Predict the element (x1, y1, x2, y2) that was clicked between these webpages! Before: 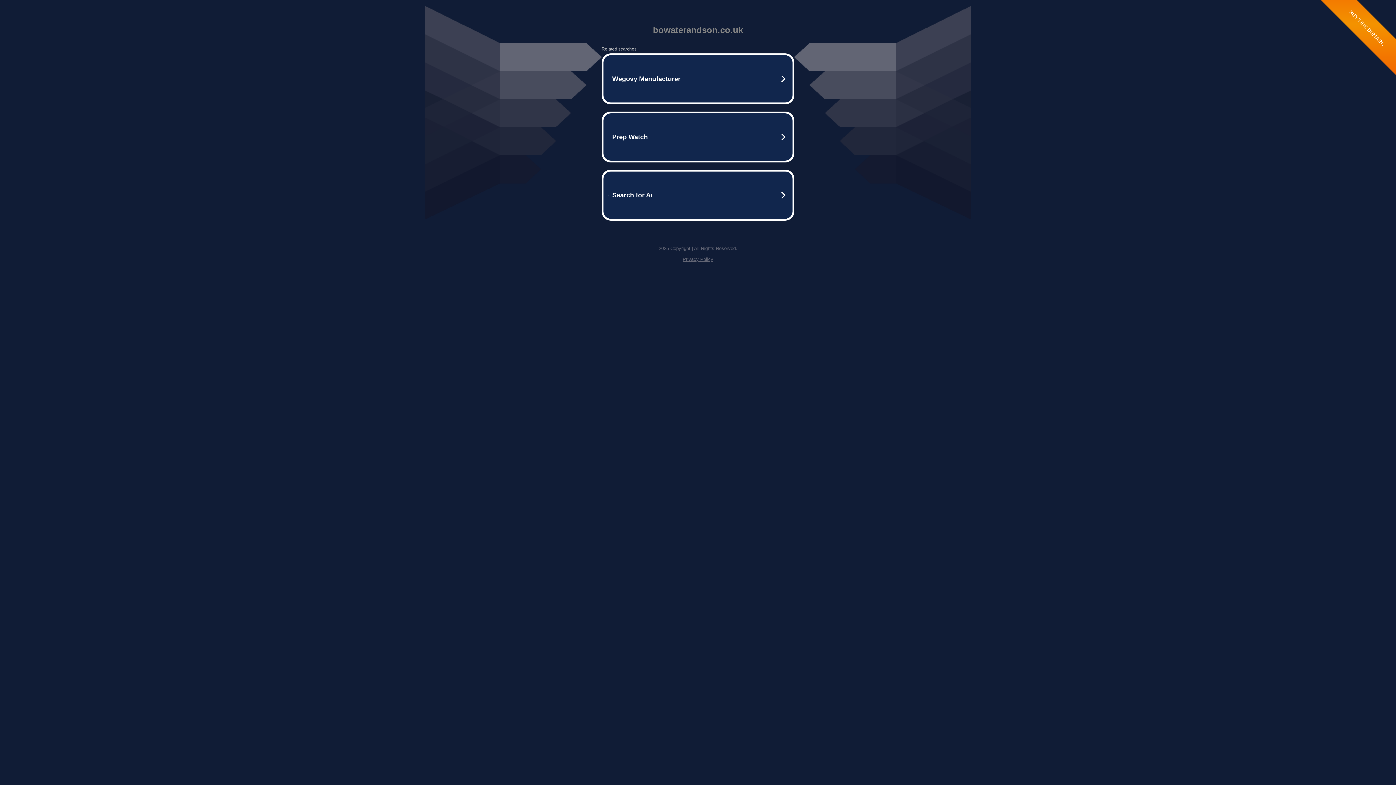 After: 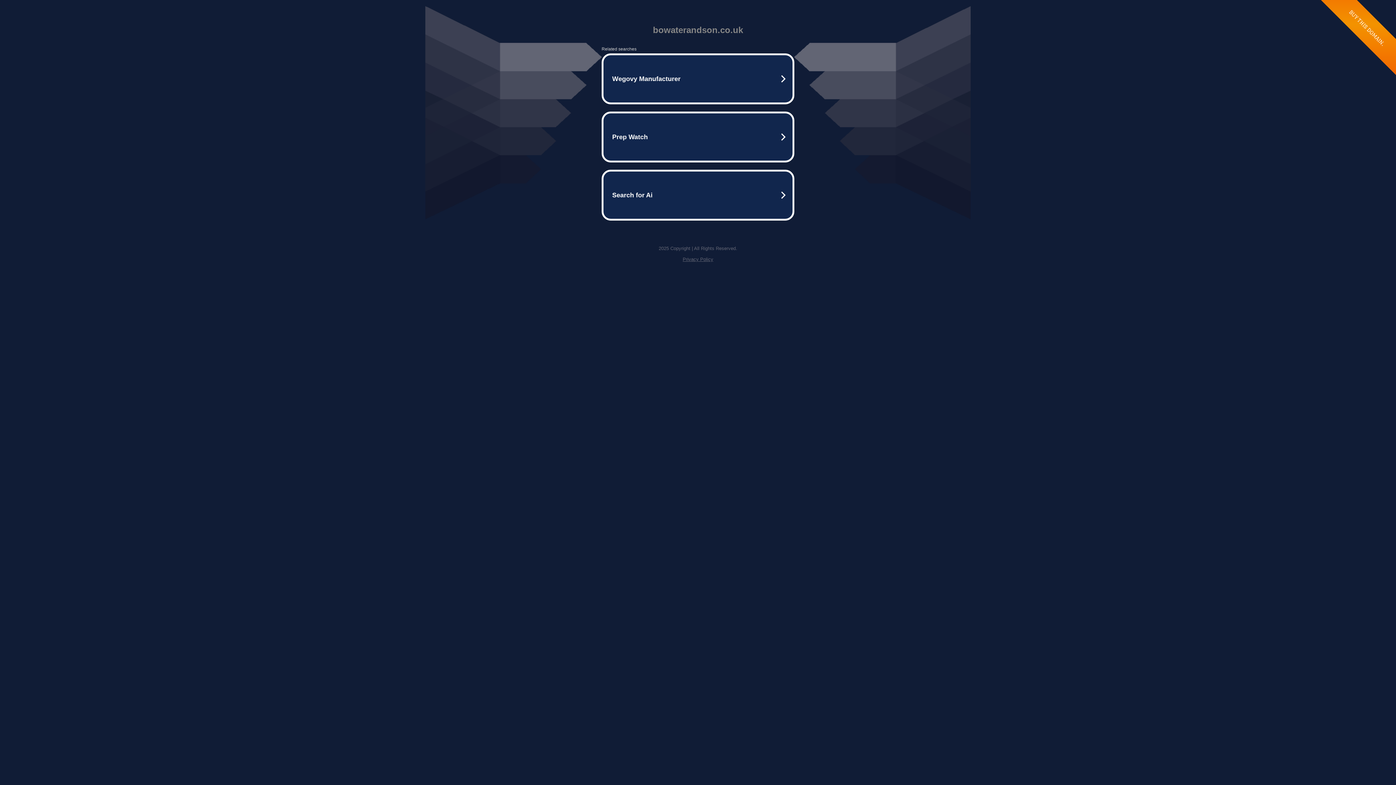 Action: label: Privacy Policy bbox: (682, 256, 713, 262)